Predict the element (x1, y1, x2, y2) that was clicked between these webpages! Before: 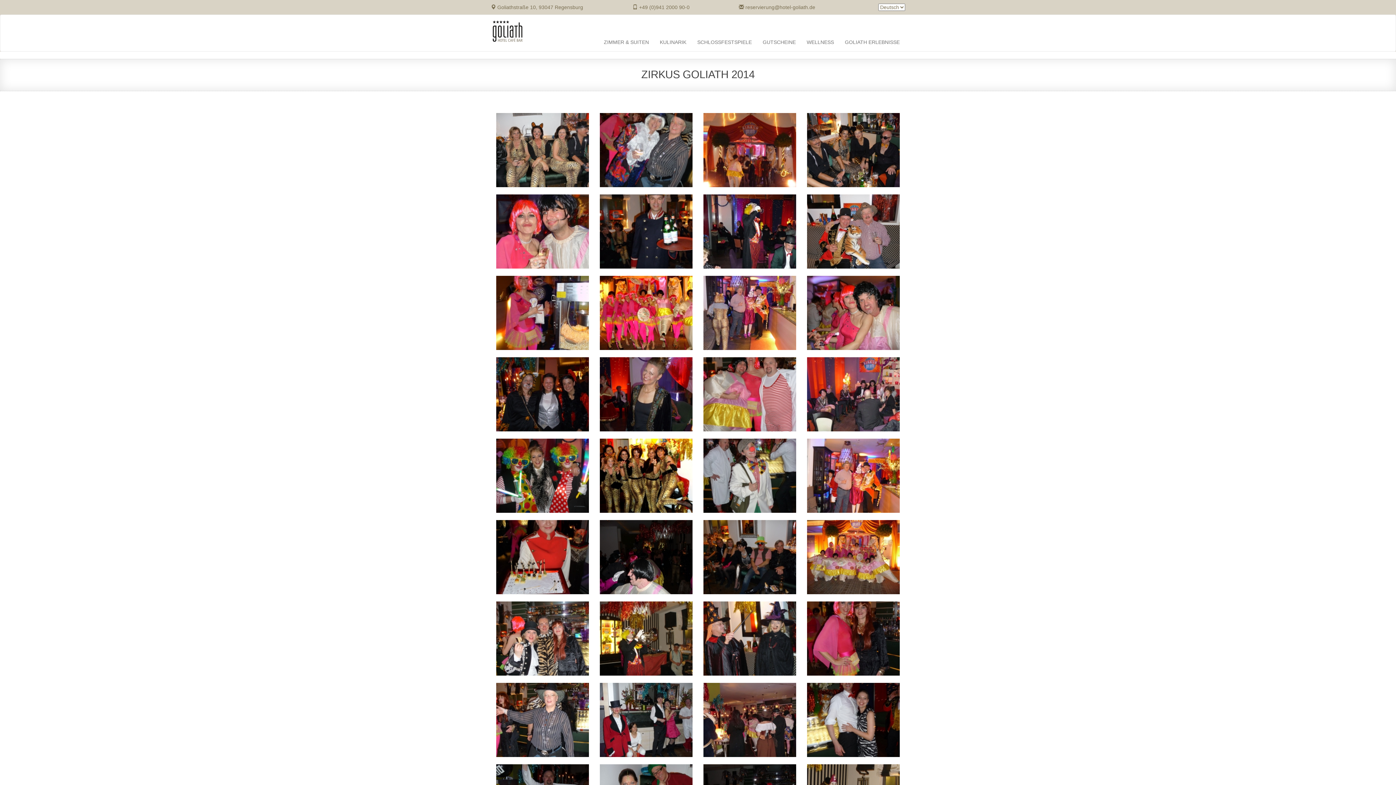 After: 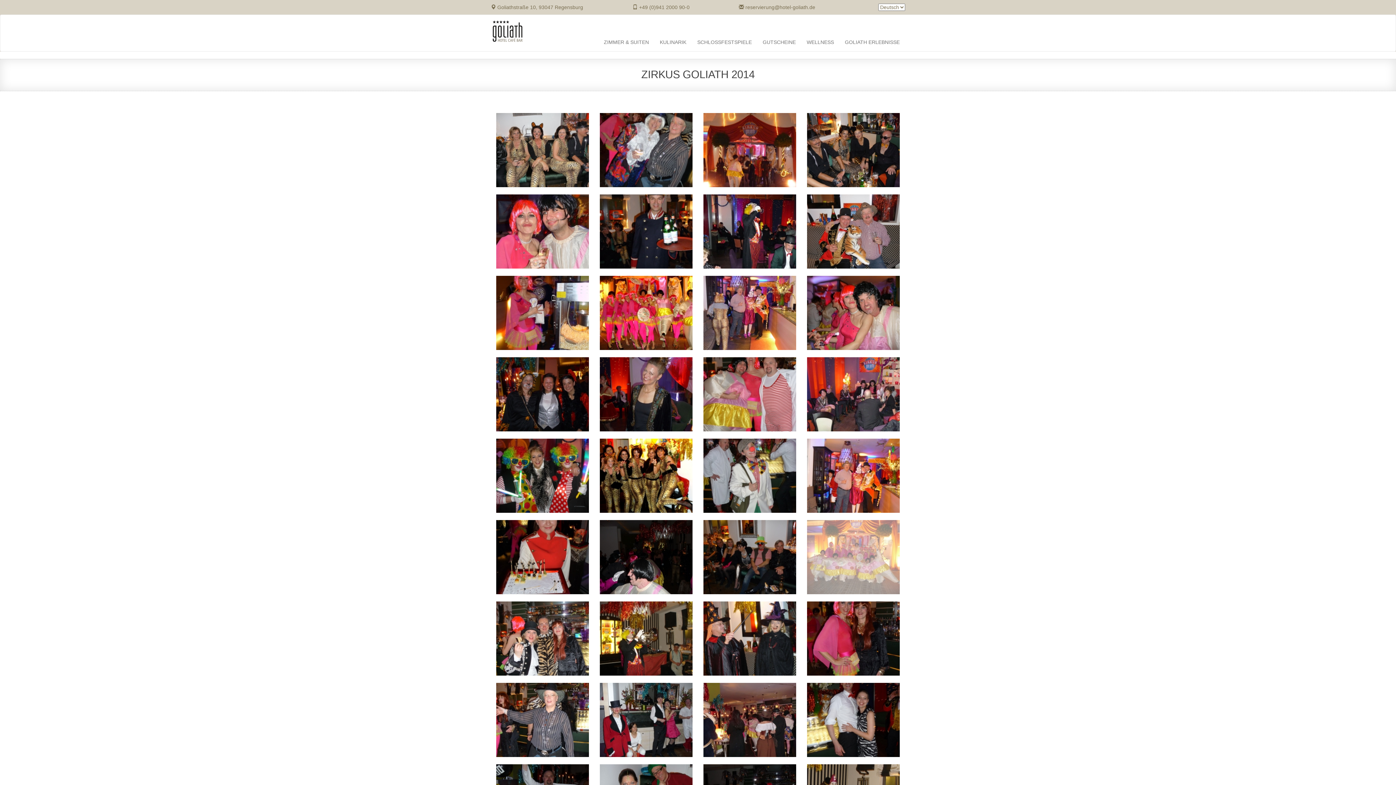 Action: bbox: (807, 554, 900, 559)